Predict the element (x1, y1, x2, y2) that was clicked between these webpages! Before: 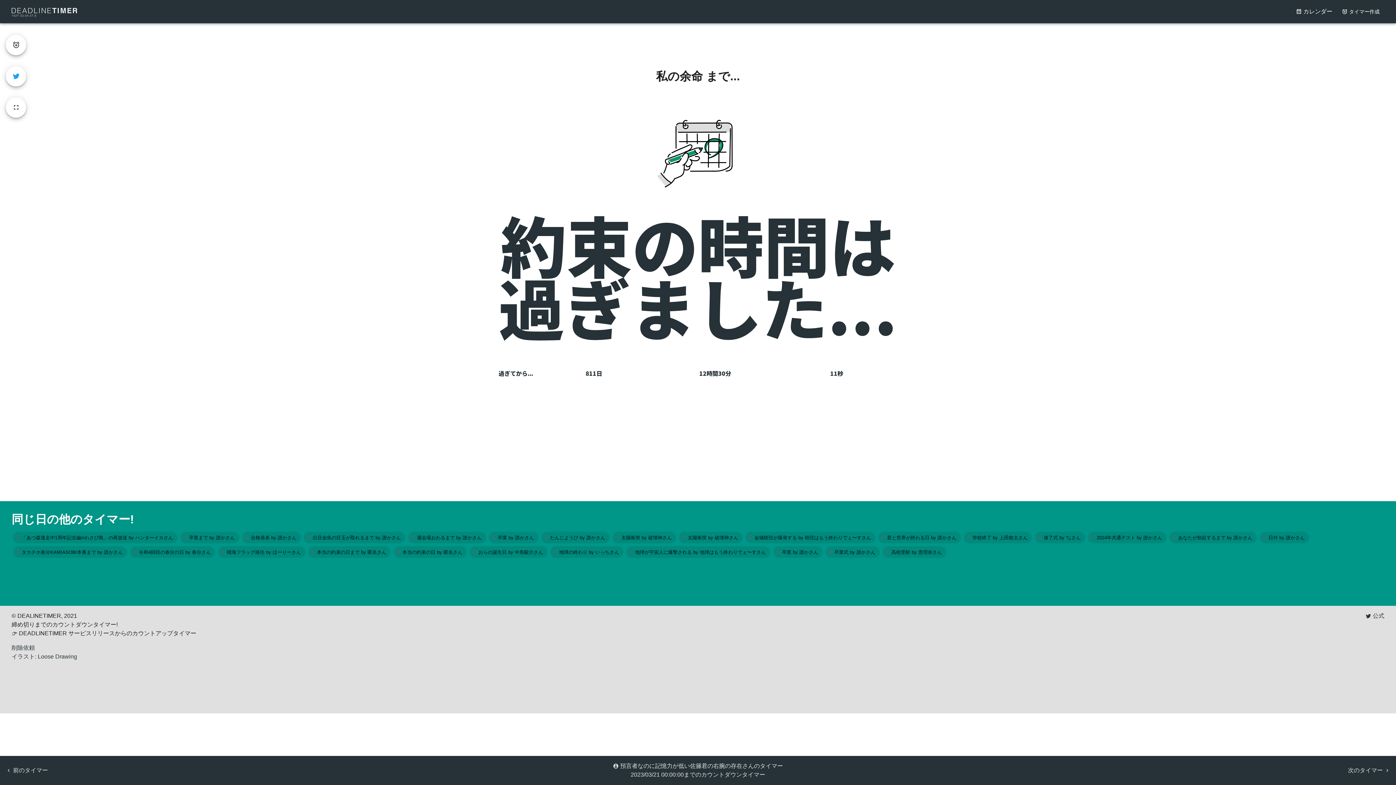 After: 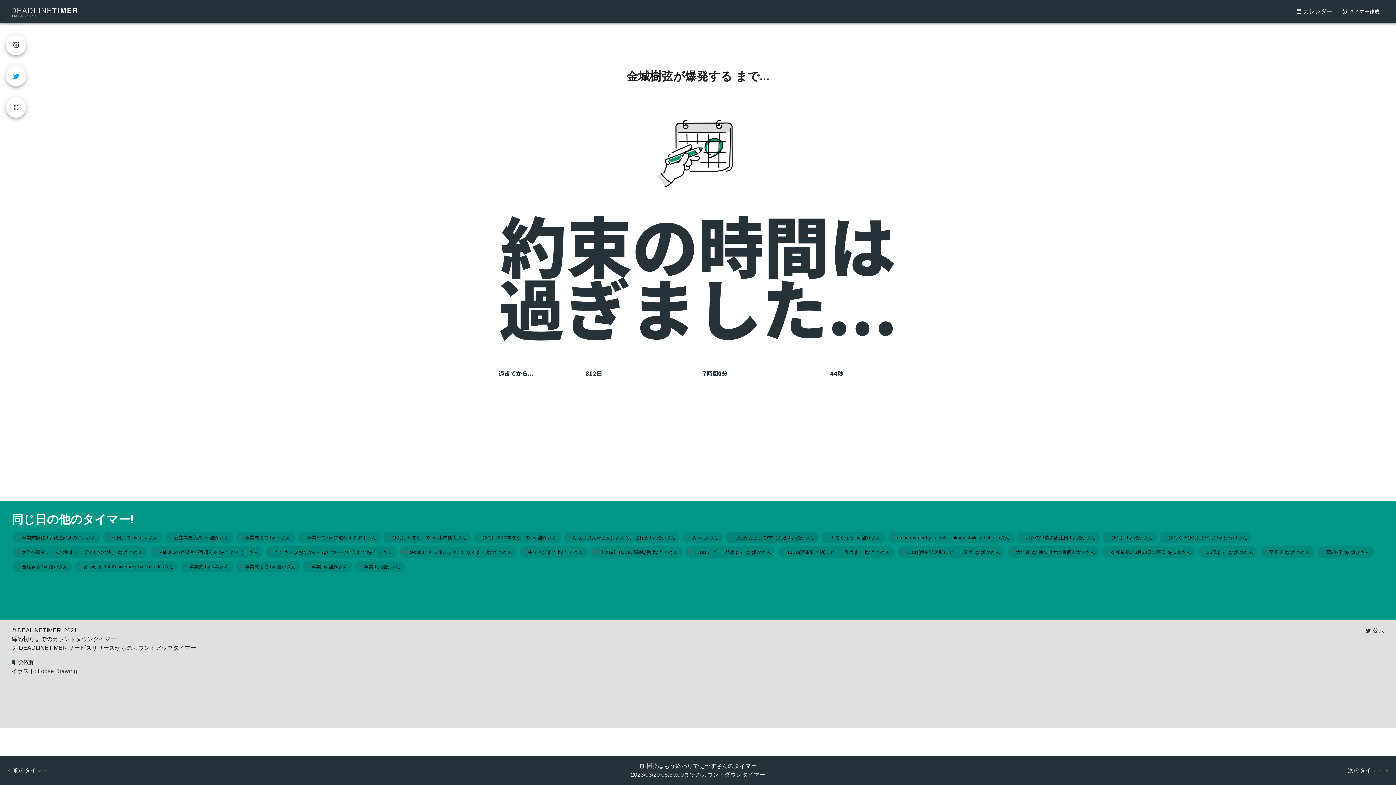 Action: label: 金城樹弦が爆発する by 樹弦はもう終わりでぇ〜すさん bbox: (744, 534, 877, 540)